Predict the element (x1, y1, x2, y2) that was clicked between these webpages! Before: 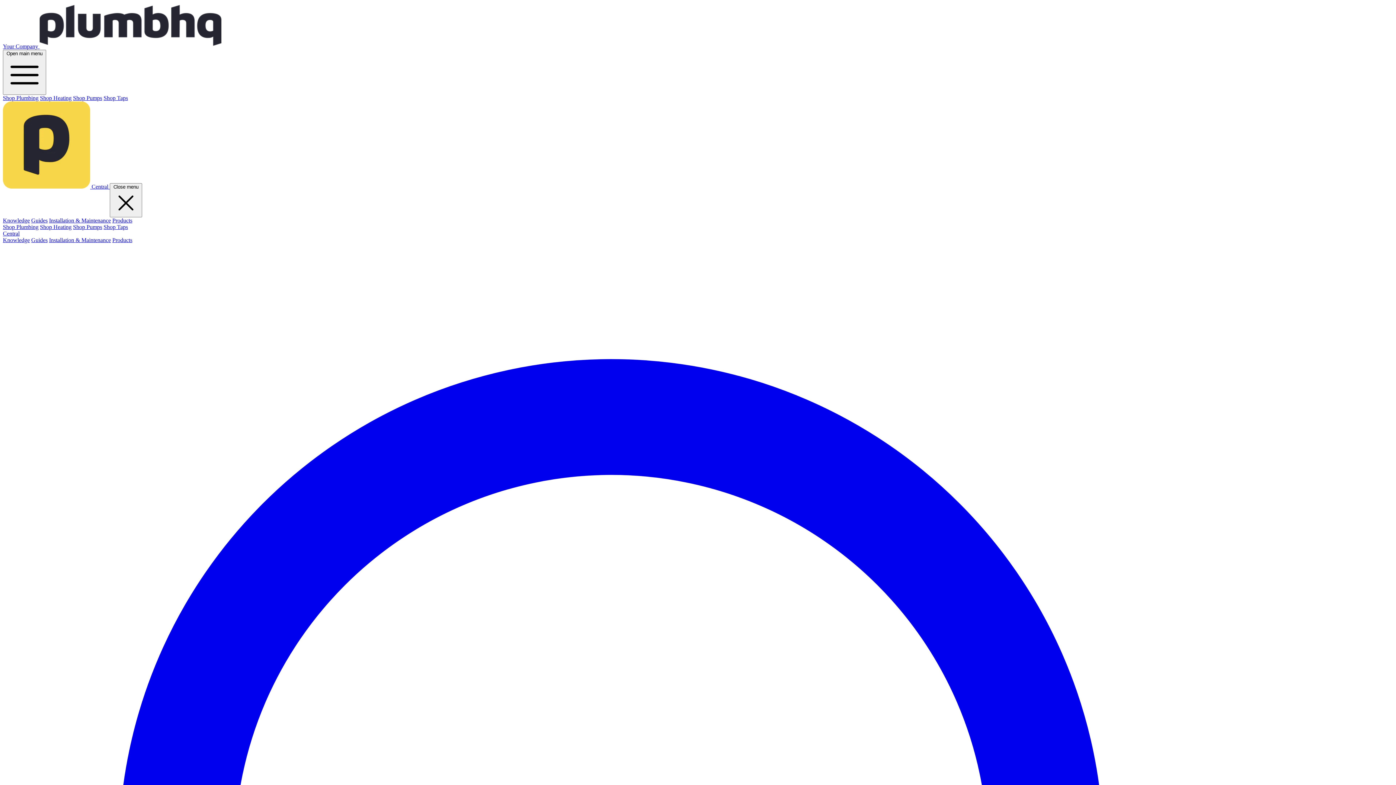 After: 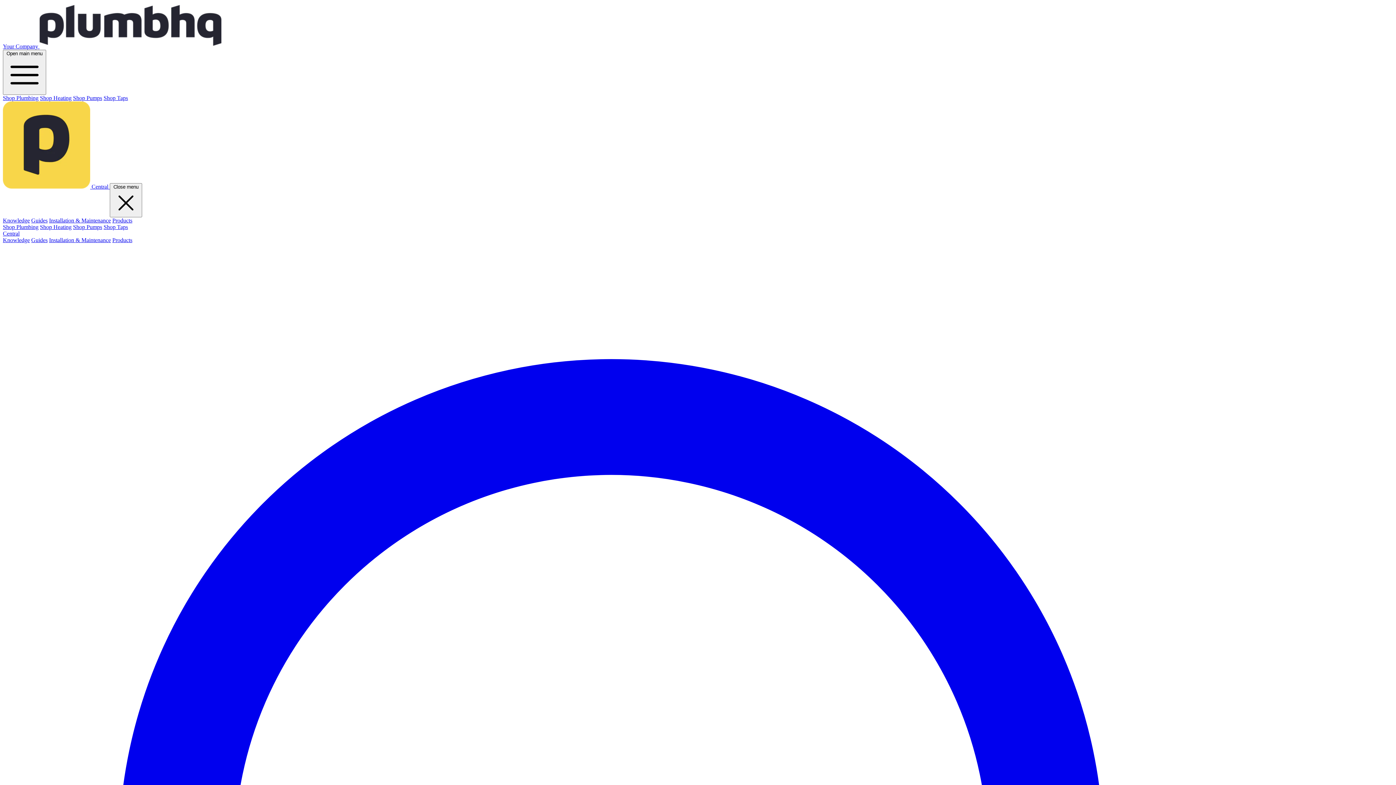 Action: bbox: (2, 217, 29, 223) label: Knowledge